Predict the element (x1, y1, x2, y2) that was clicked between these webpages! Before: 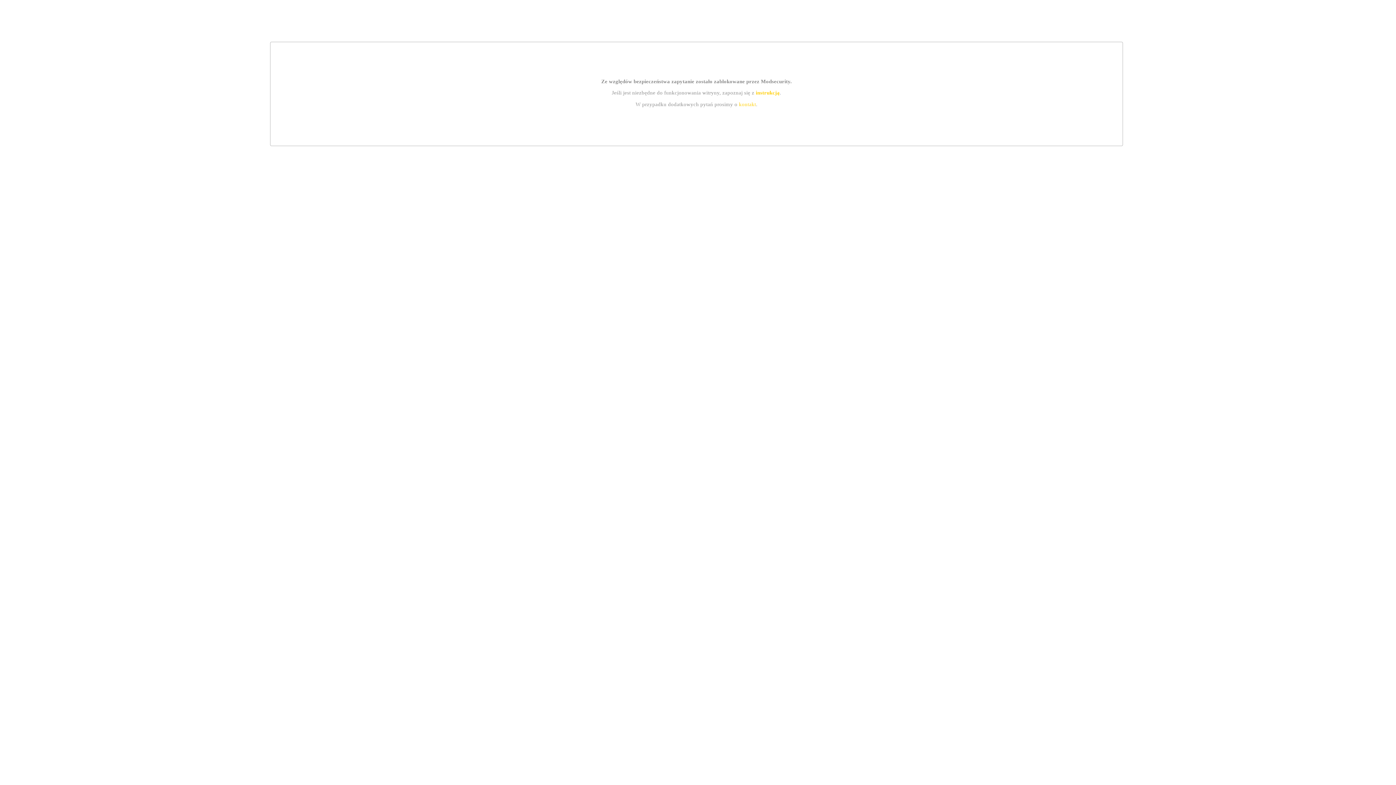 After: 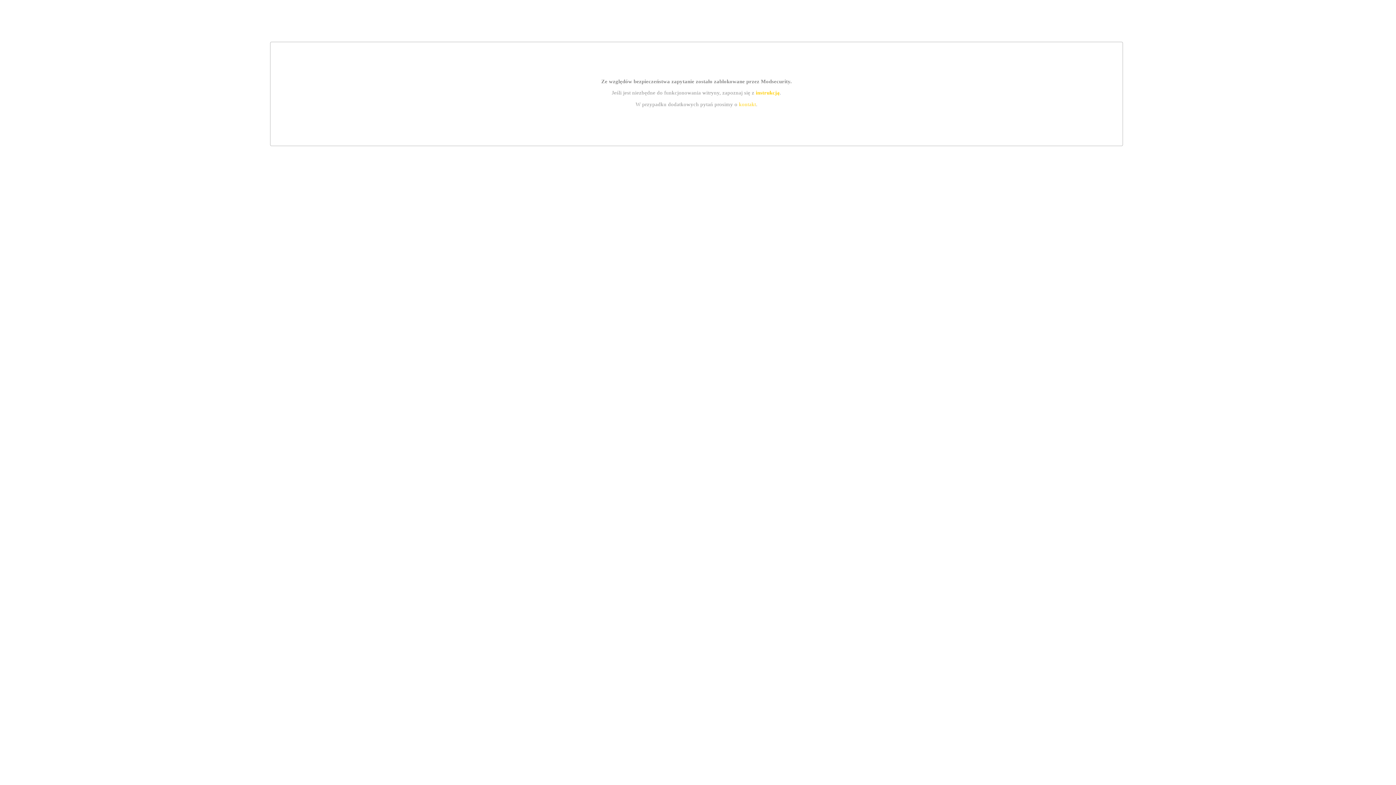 Action: bbox: (755, 89, 779, 95) label: instrukcją